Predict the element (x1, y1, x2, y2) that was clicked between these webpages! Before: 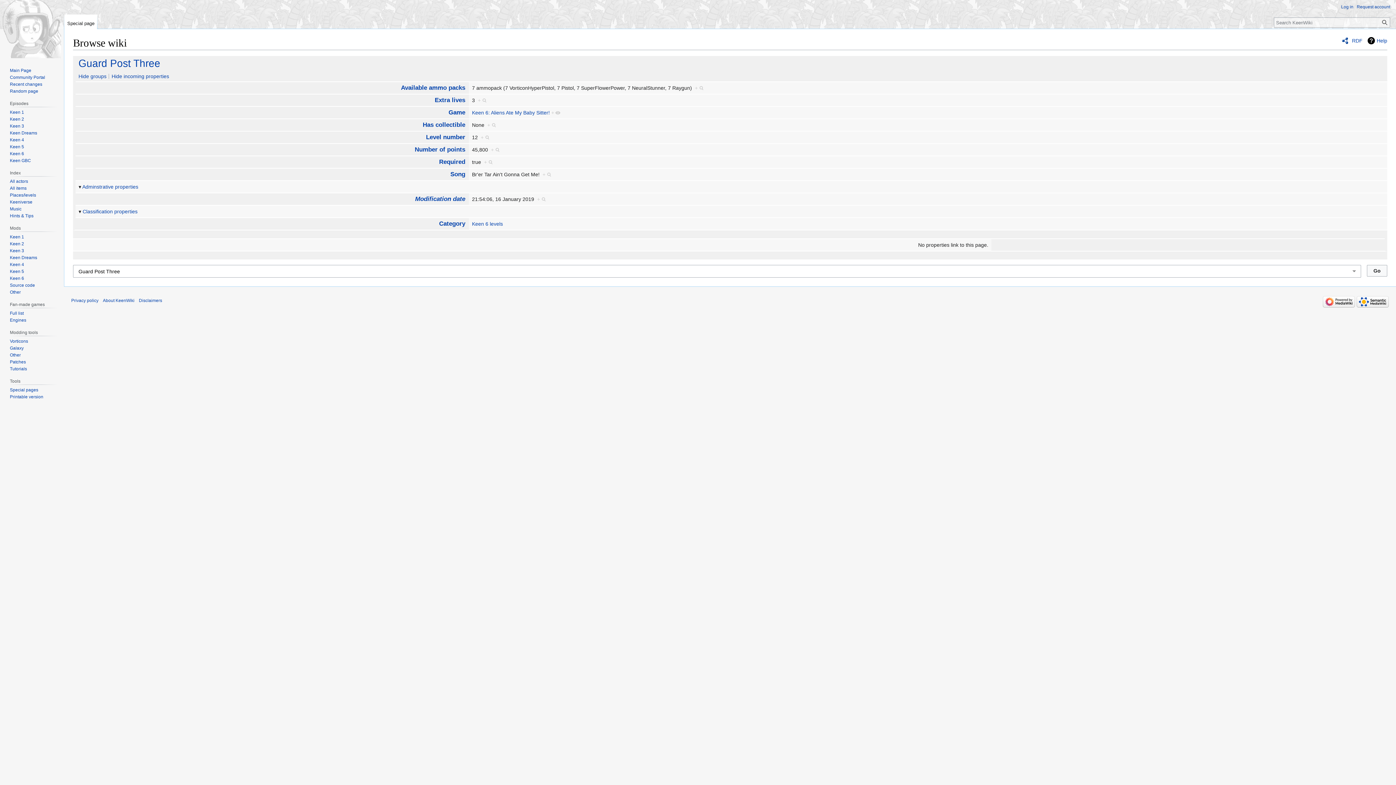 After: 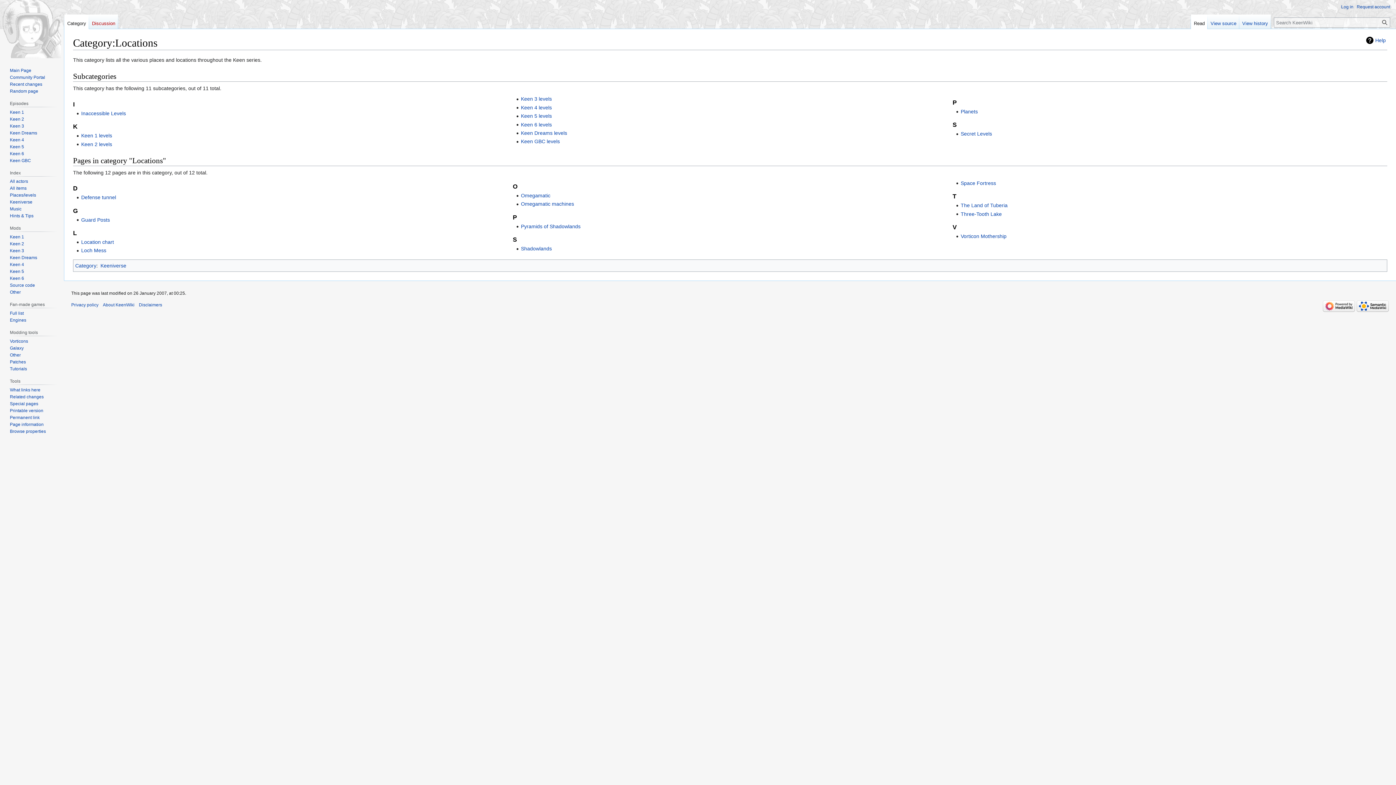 Action: bbox: (9, 192, 36, 197) label: Places/levels